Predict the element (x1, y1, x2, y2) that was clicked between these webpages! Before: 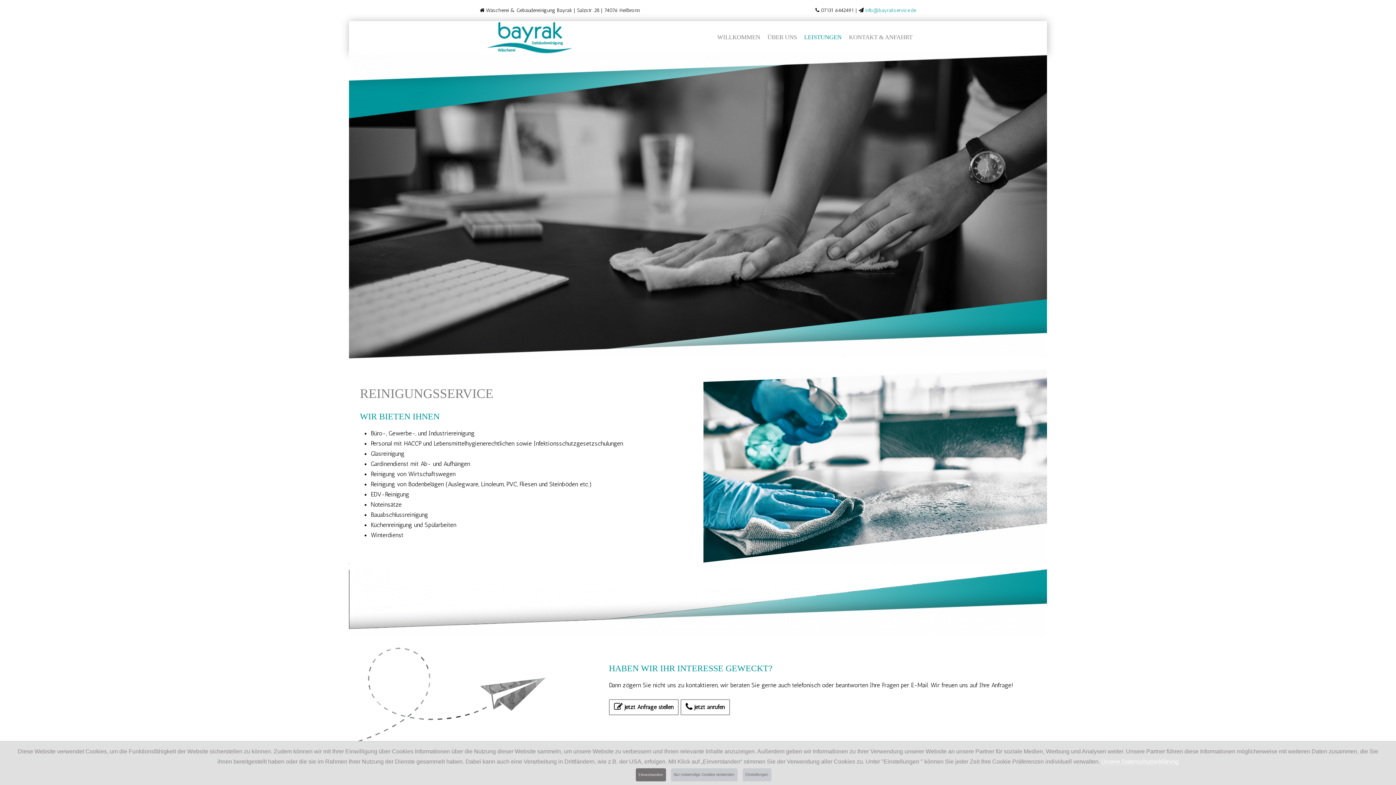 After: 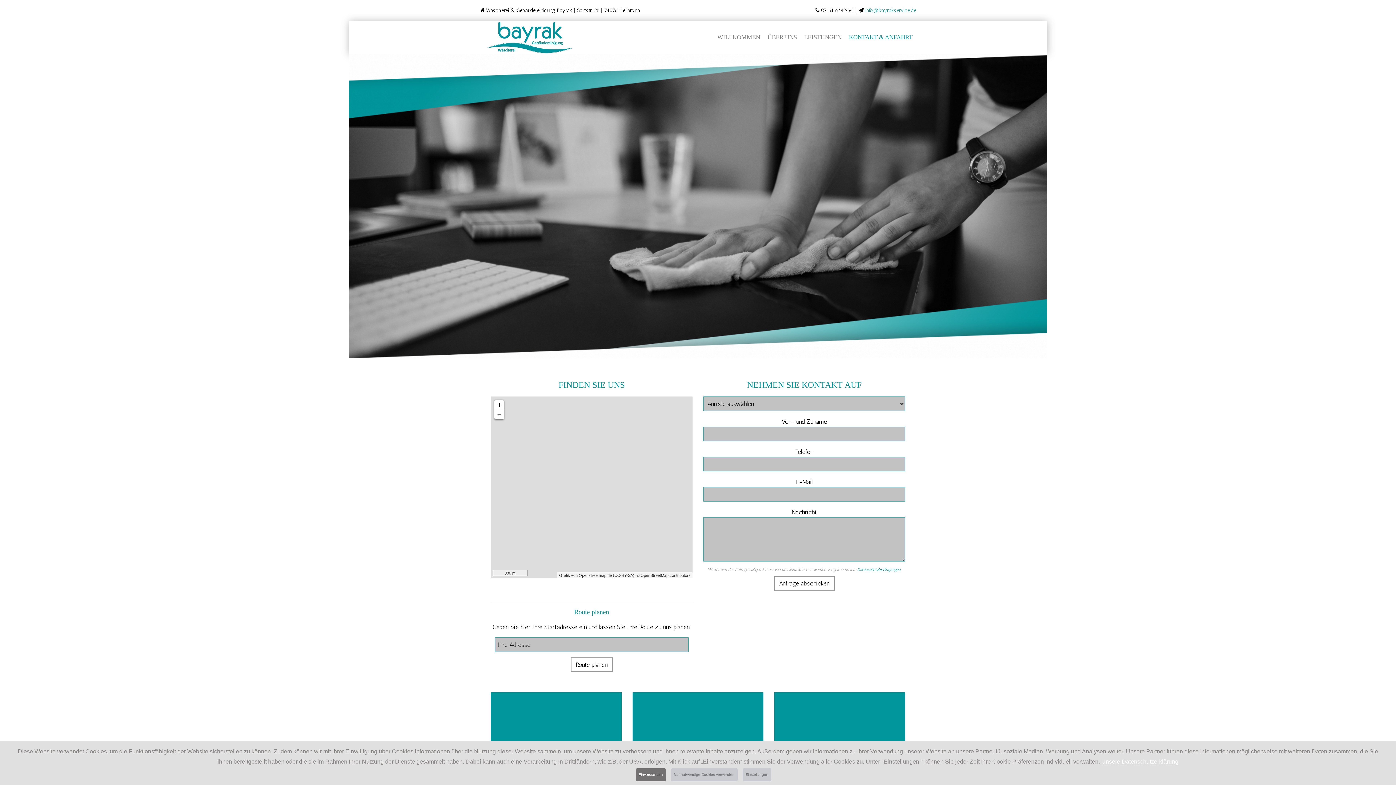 Action: label: KONTAKT & ANFAHRT bbox: (845, 21, 916, 53)